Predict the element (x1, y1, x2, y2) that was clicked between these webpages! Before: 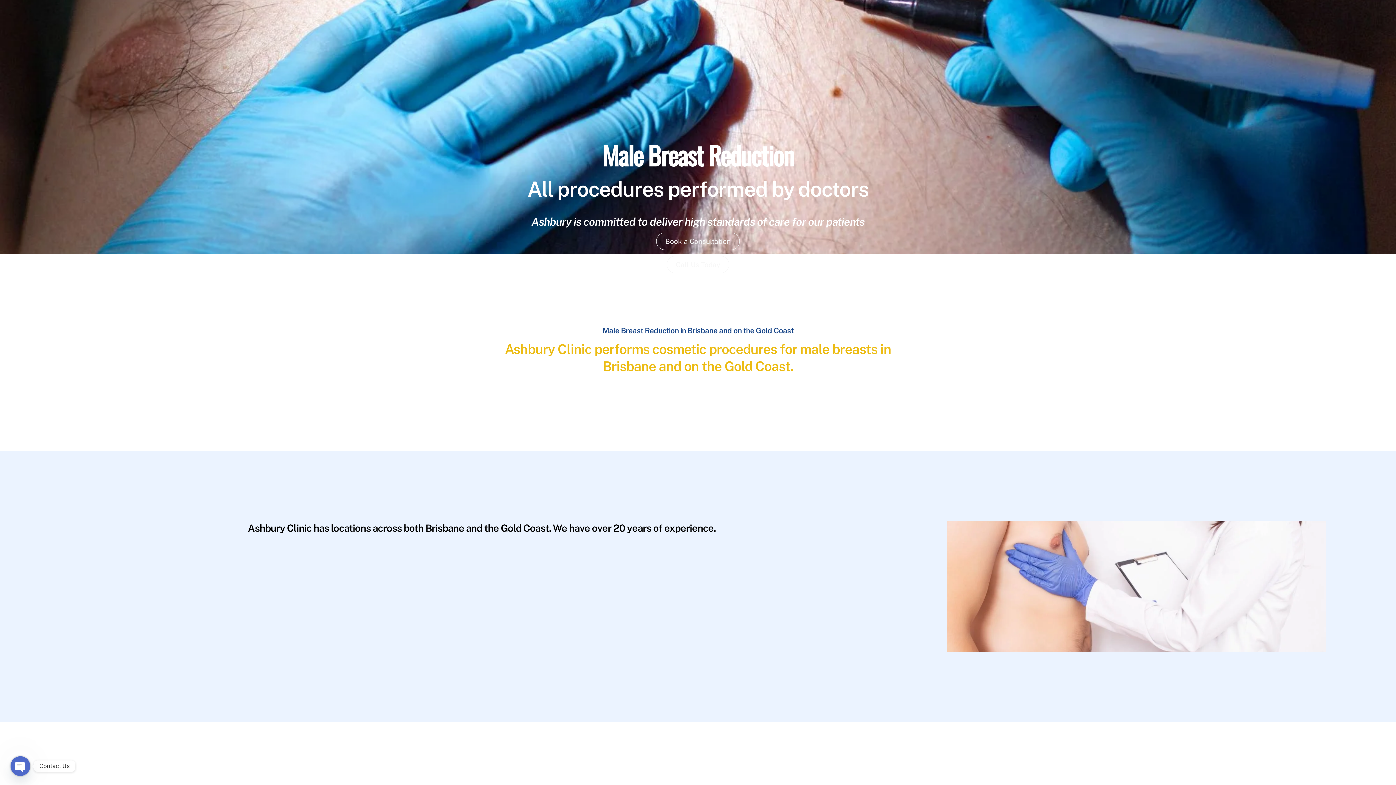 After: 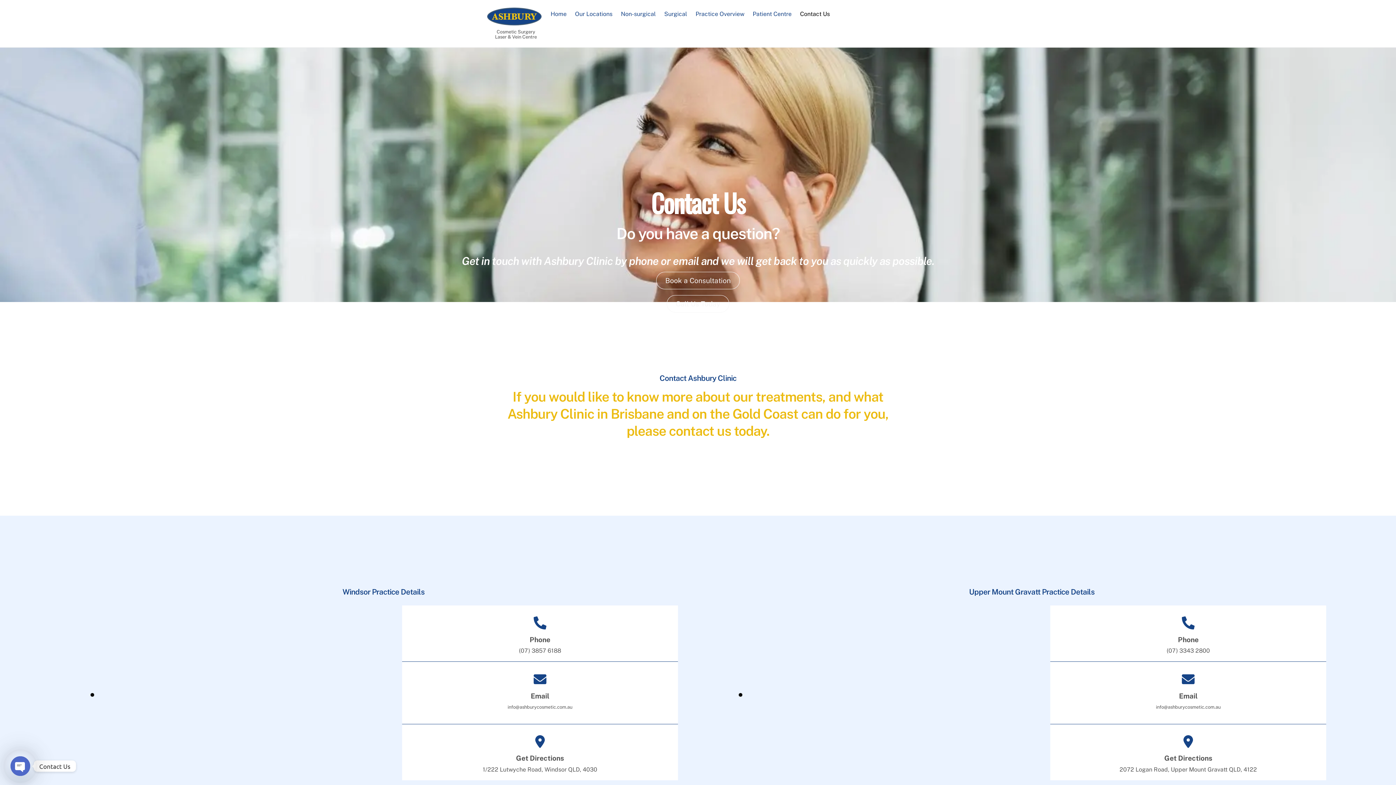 Action: bbox: (656, 232, 740, 250) label: Book a Consultation